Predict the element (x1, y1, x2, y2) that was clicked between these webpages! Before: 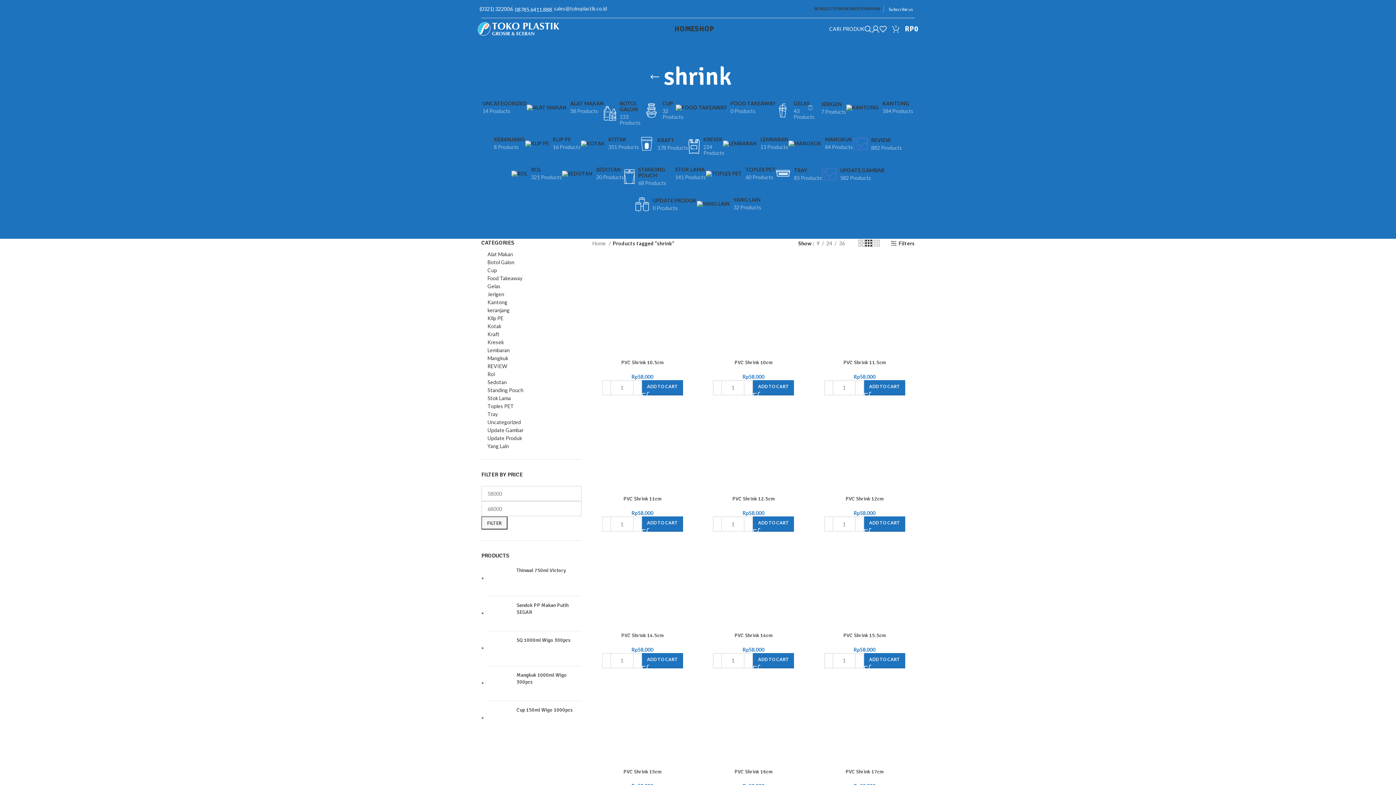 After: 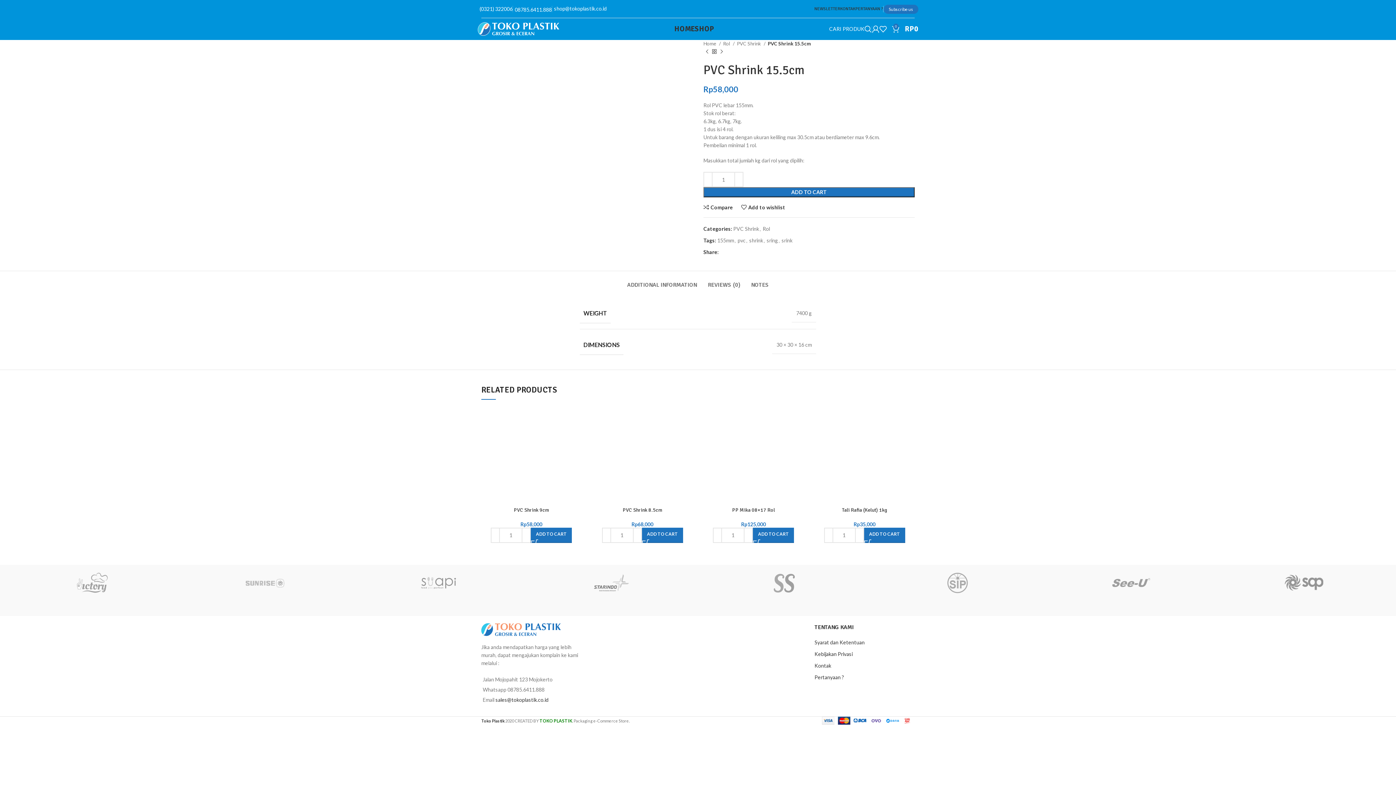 Action: bbox: (843, 703, 886, 709) label: PVC Shrink 15.5cm